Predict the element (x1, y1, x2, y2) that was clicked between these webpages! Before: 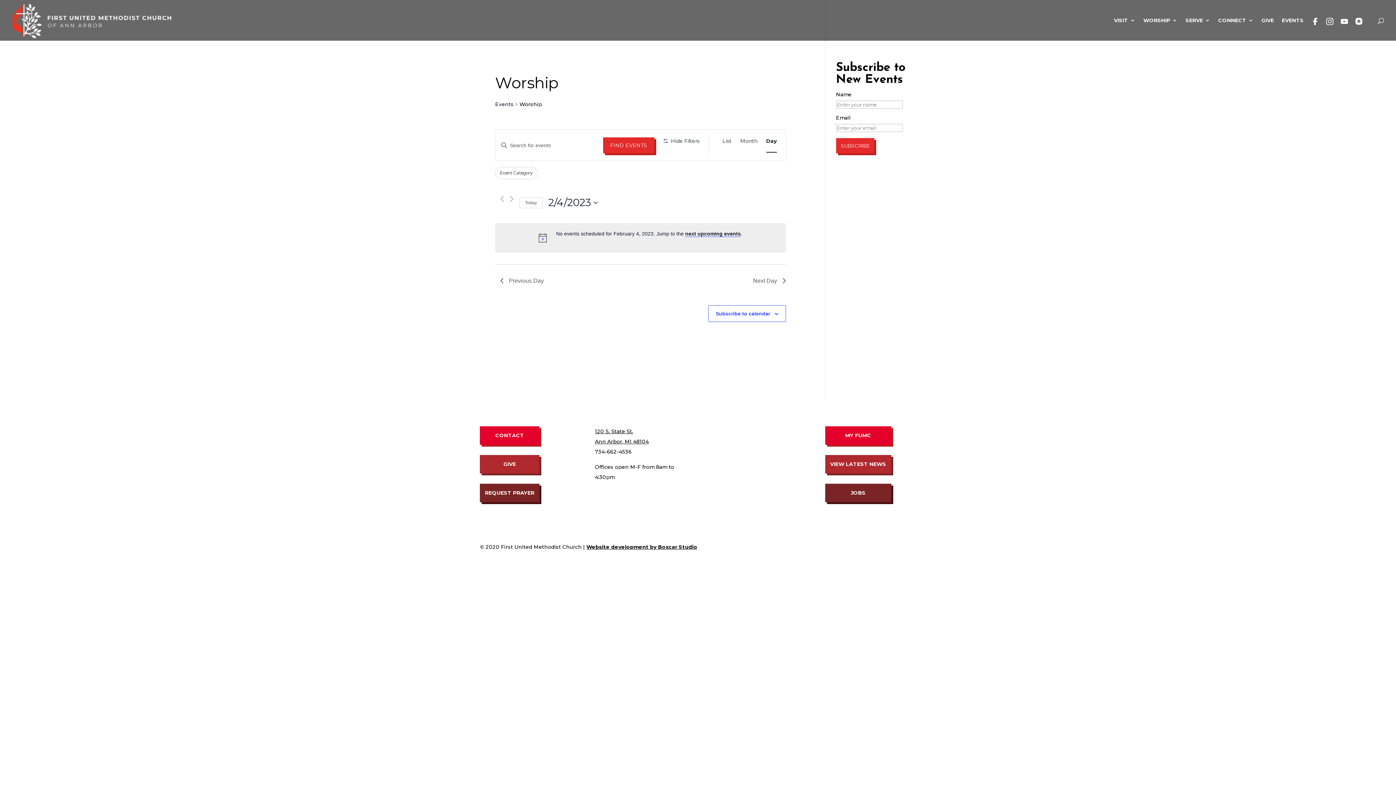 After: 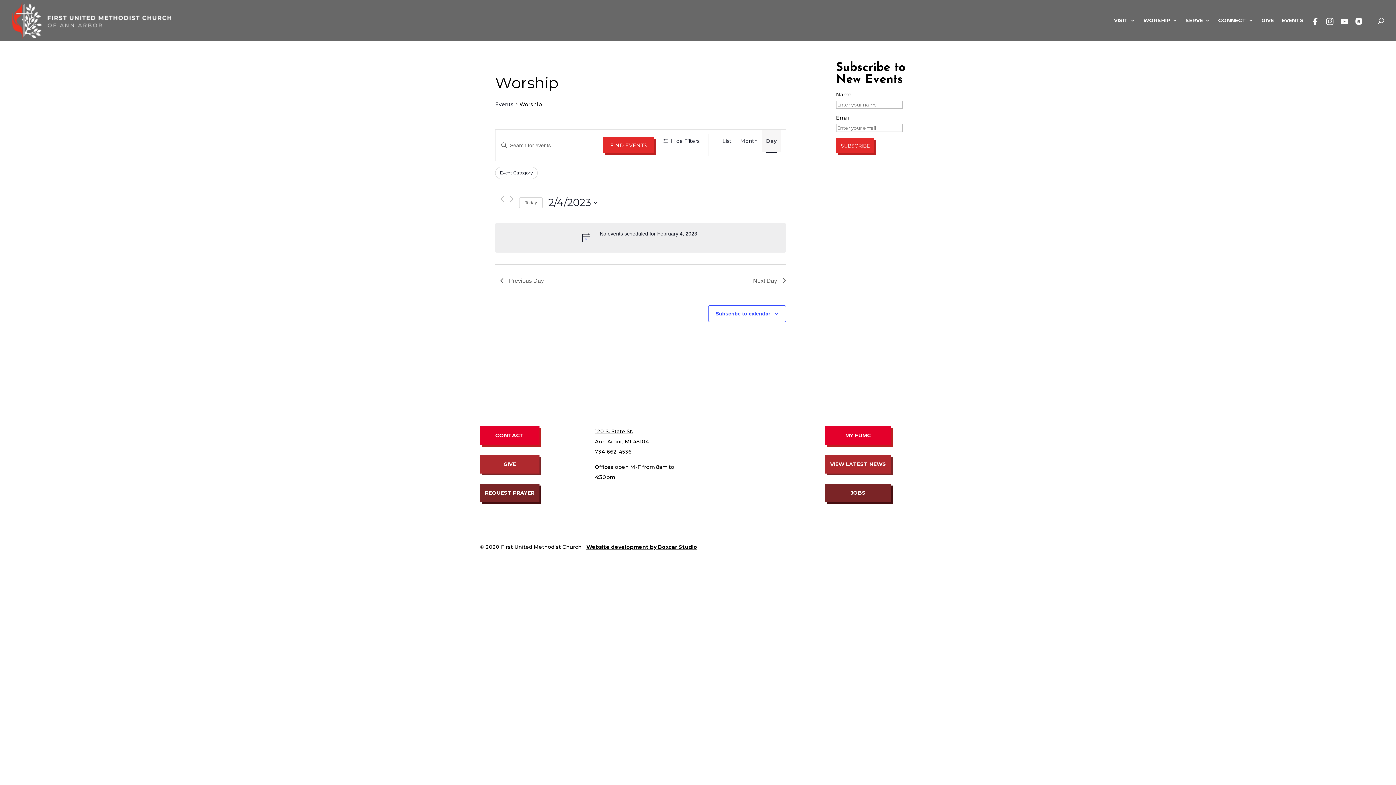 Action: label: Day bbox: (766, 129, 776, 152)